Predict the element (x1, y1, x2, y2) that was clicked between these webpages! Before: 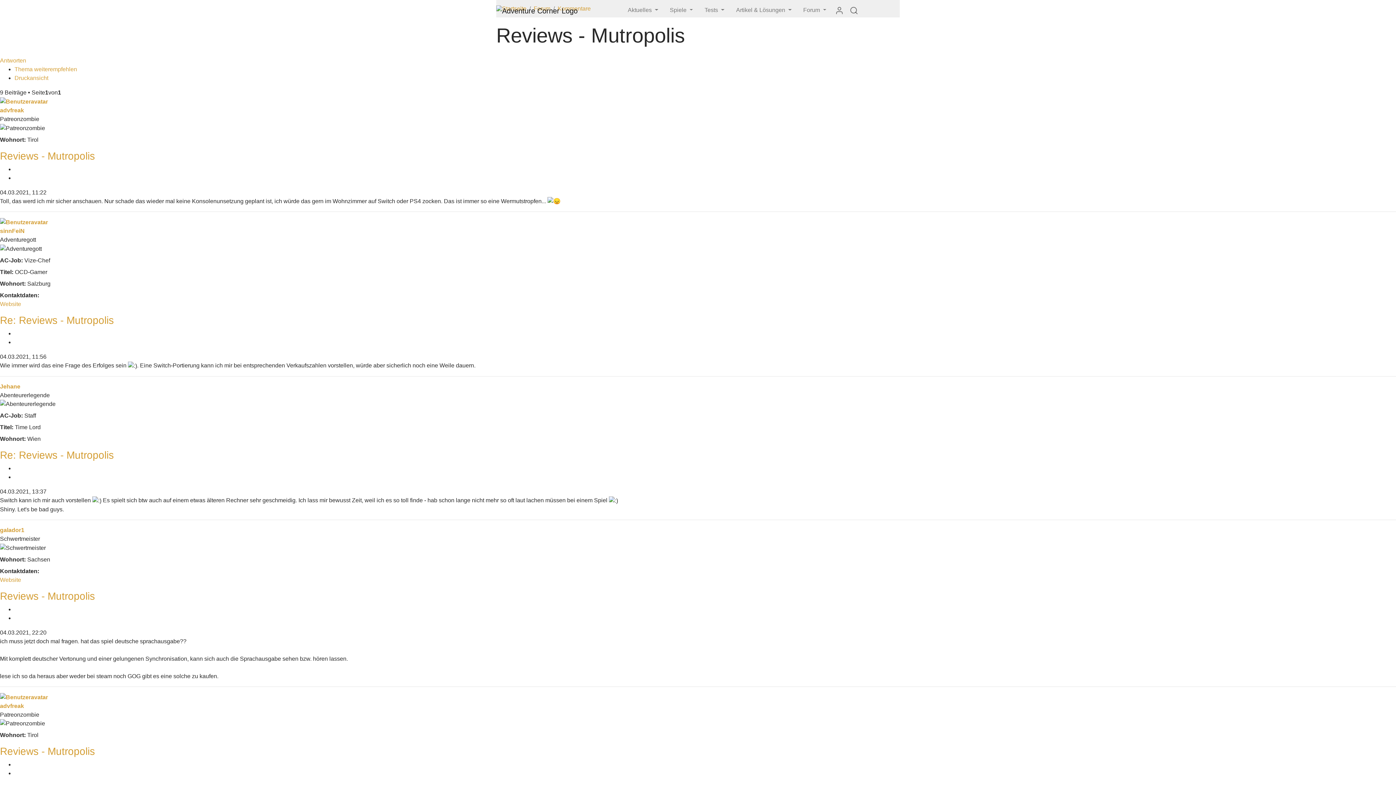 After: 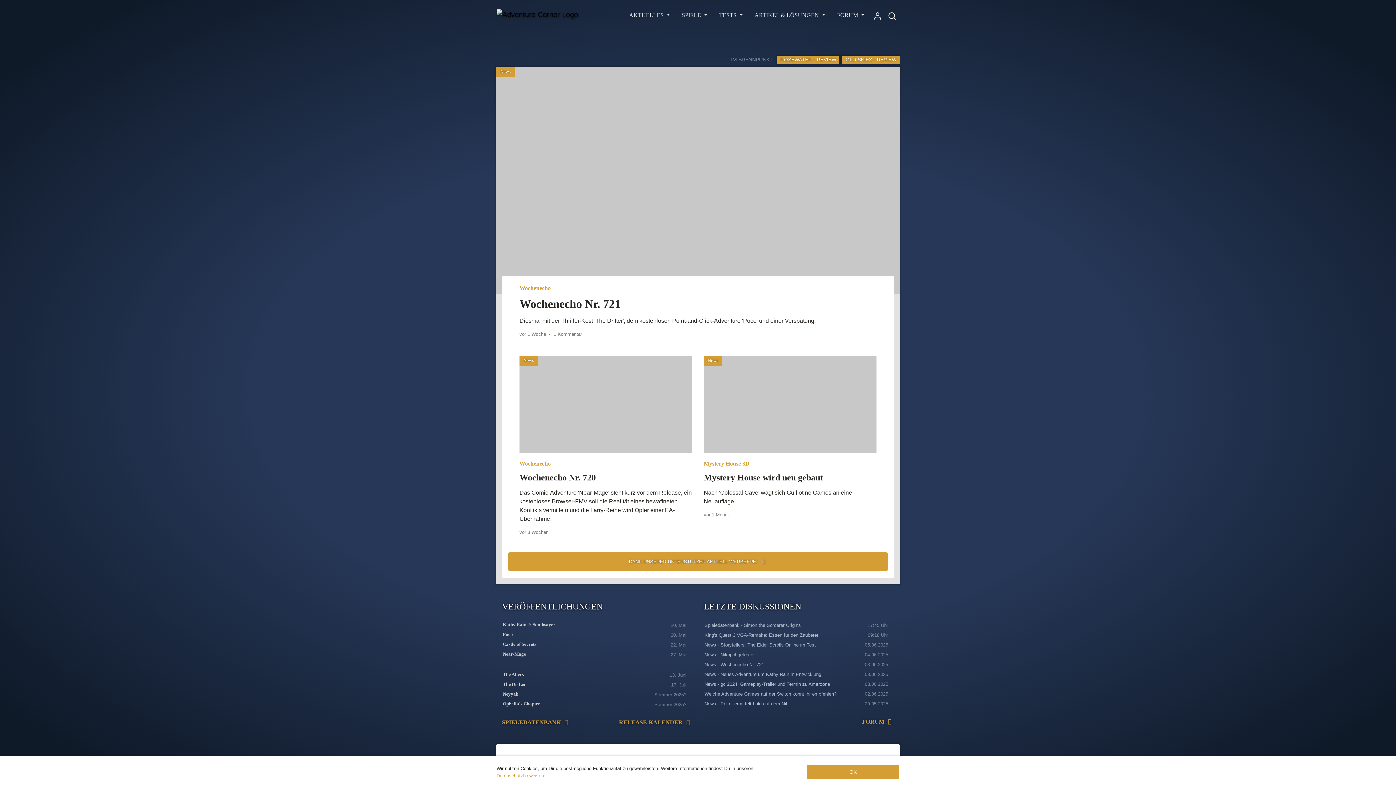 Action: bbox: (496, 2, 572, 18)